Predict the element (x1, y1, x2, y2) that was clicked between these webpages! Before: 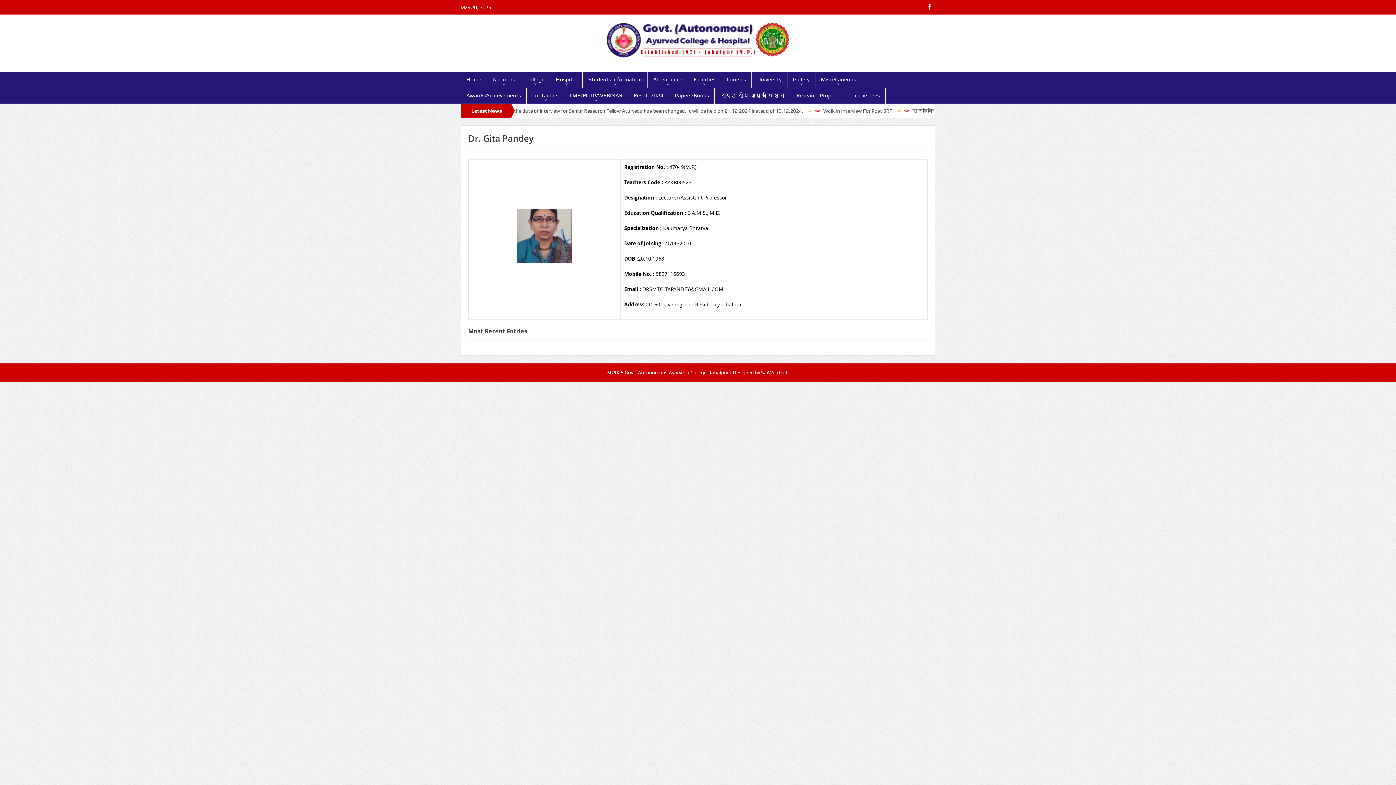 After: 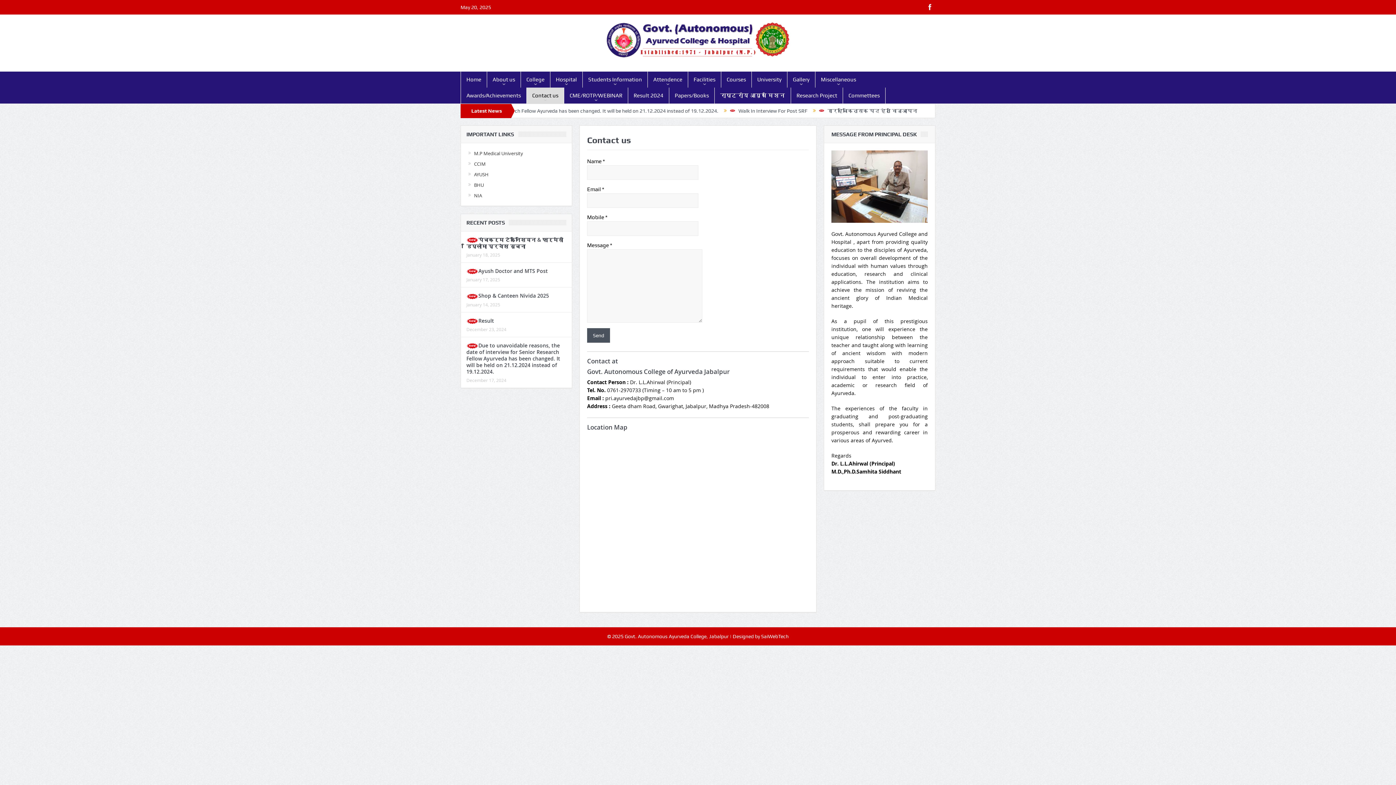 Action: label: Contact us bbox: (526, 87, 564, 103)